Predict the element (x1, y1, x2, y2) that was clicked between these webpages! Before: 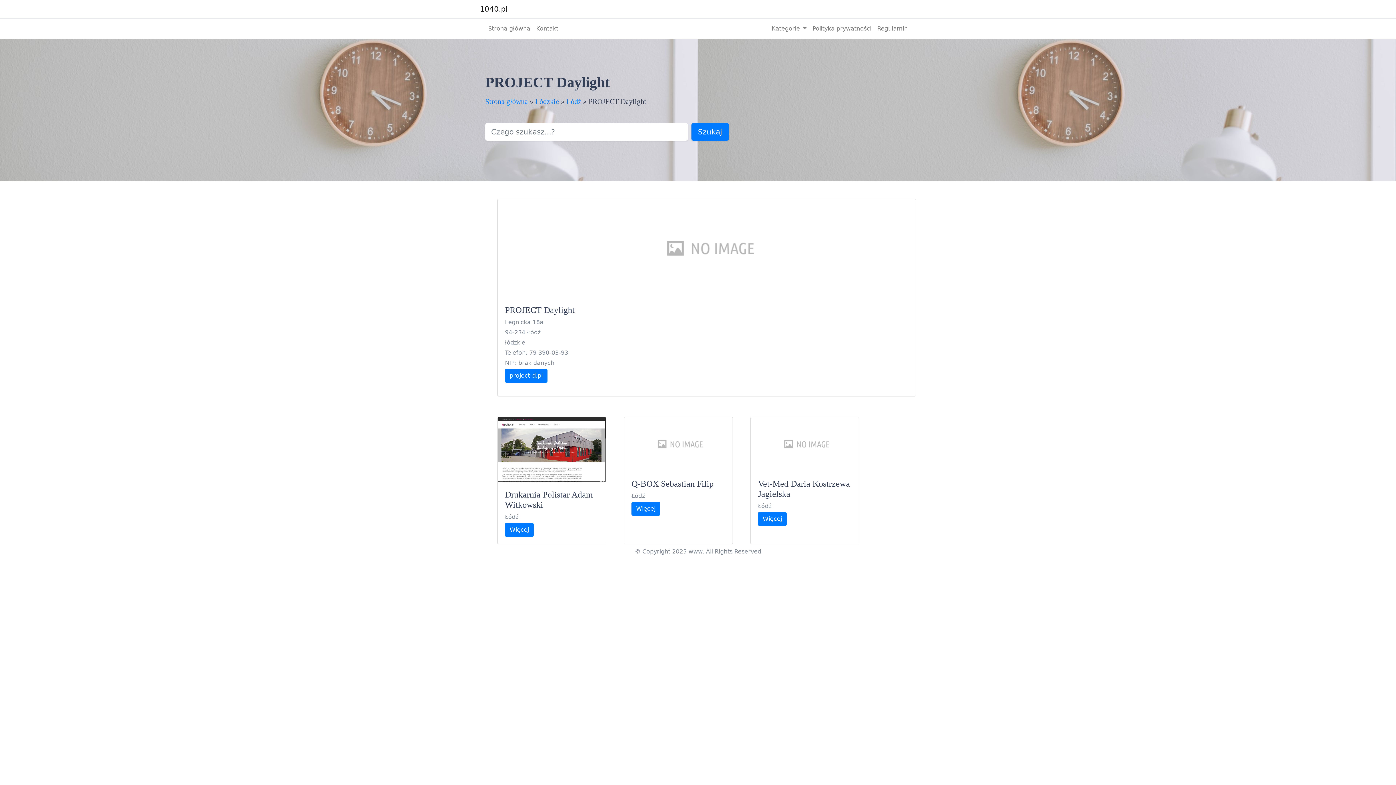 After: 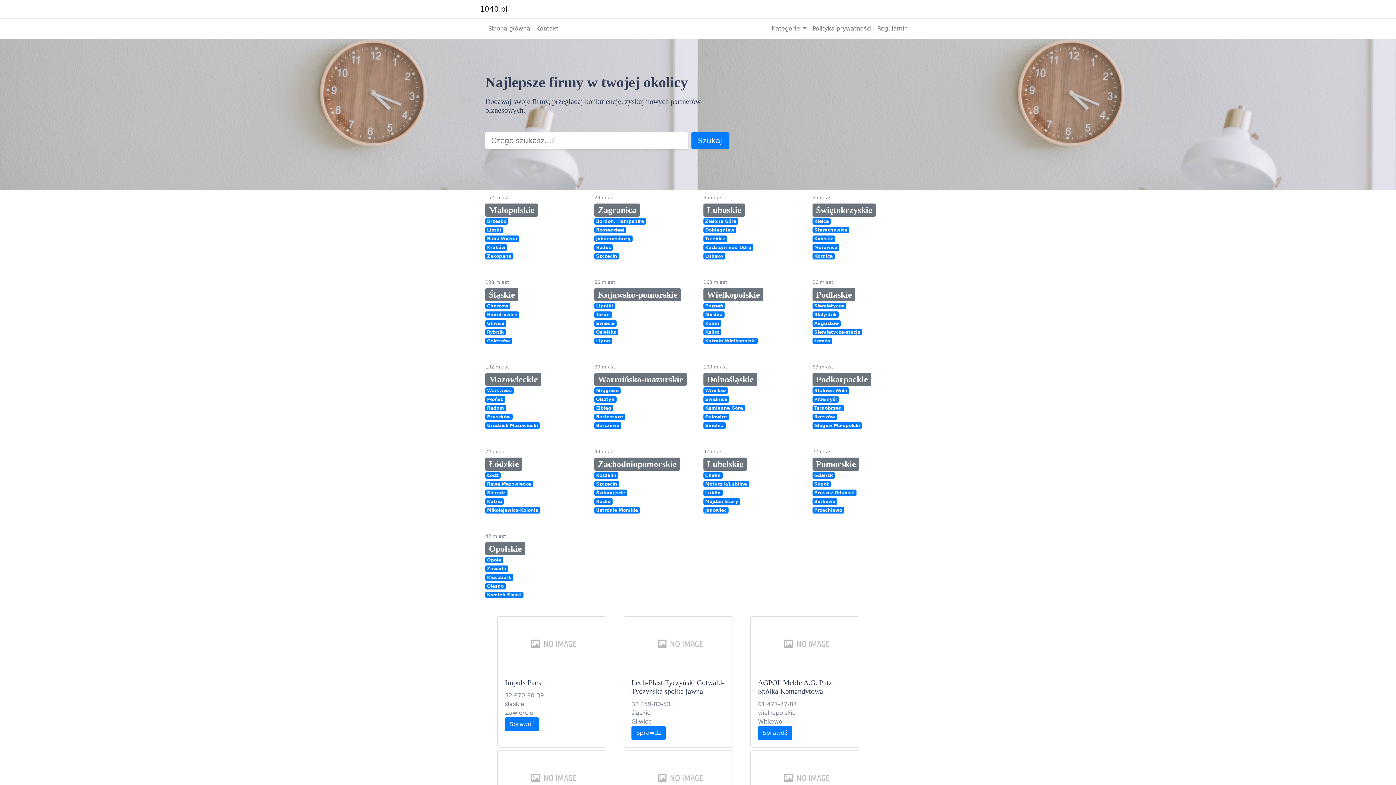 Action: bbox: (480, 2, 508, 15) label: 1040.pl